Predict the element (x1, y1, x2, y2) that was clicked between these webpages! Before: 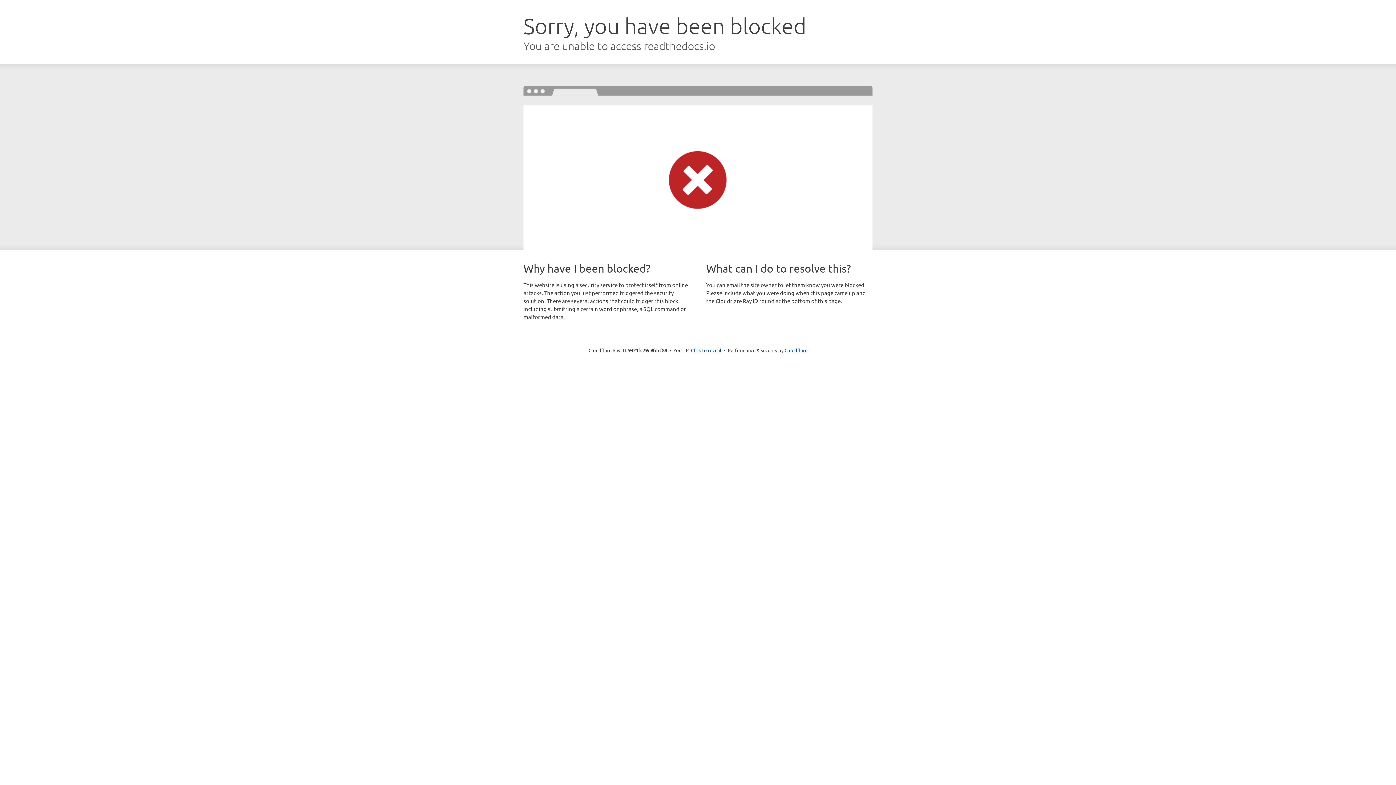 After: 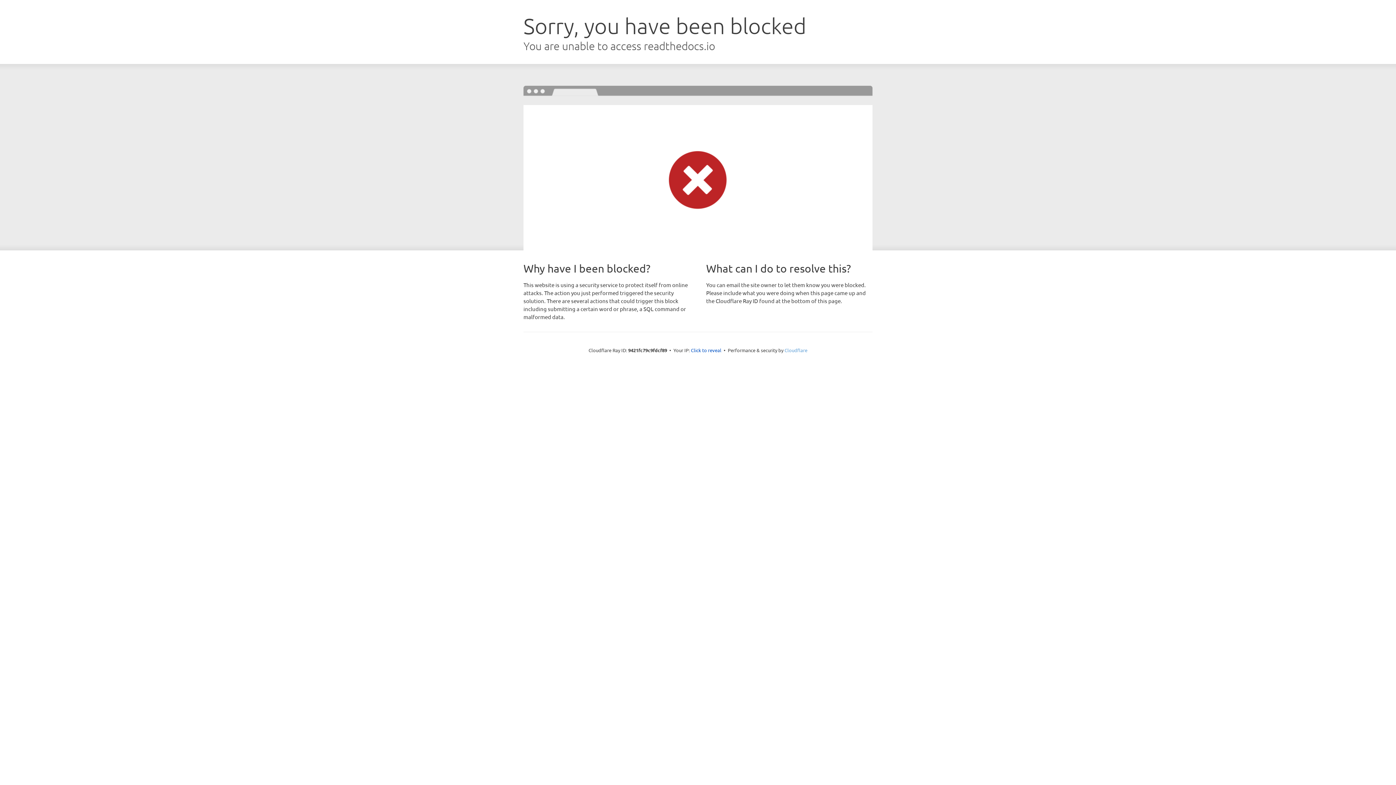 Action: label: Cloudflare bbox: (784, 347, 807, 353)